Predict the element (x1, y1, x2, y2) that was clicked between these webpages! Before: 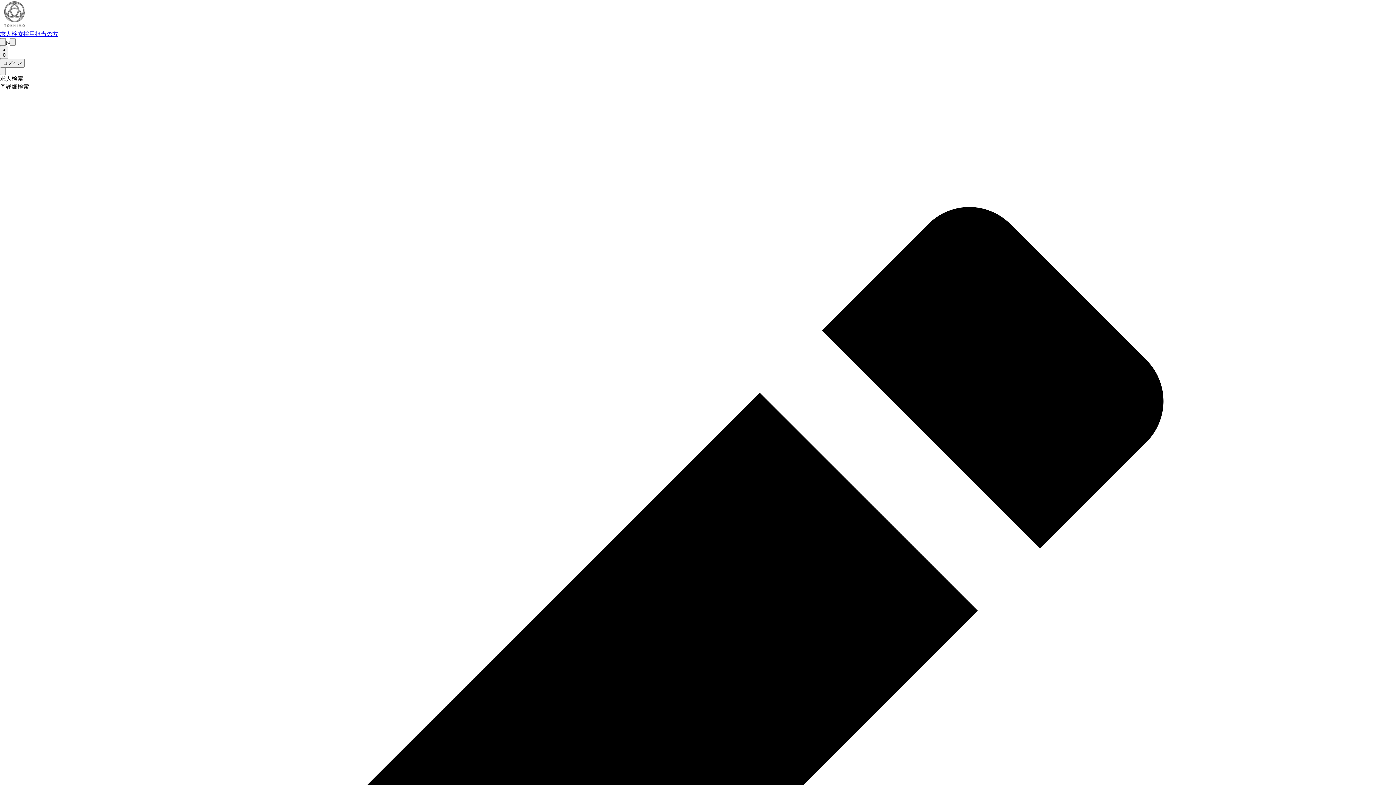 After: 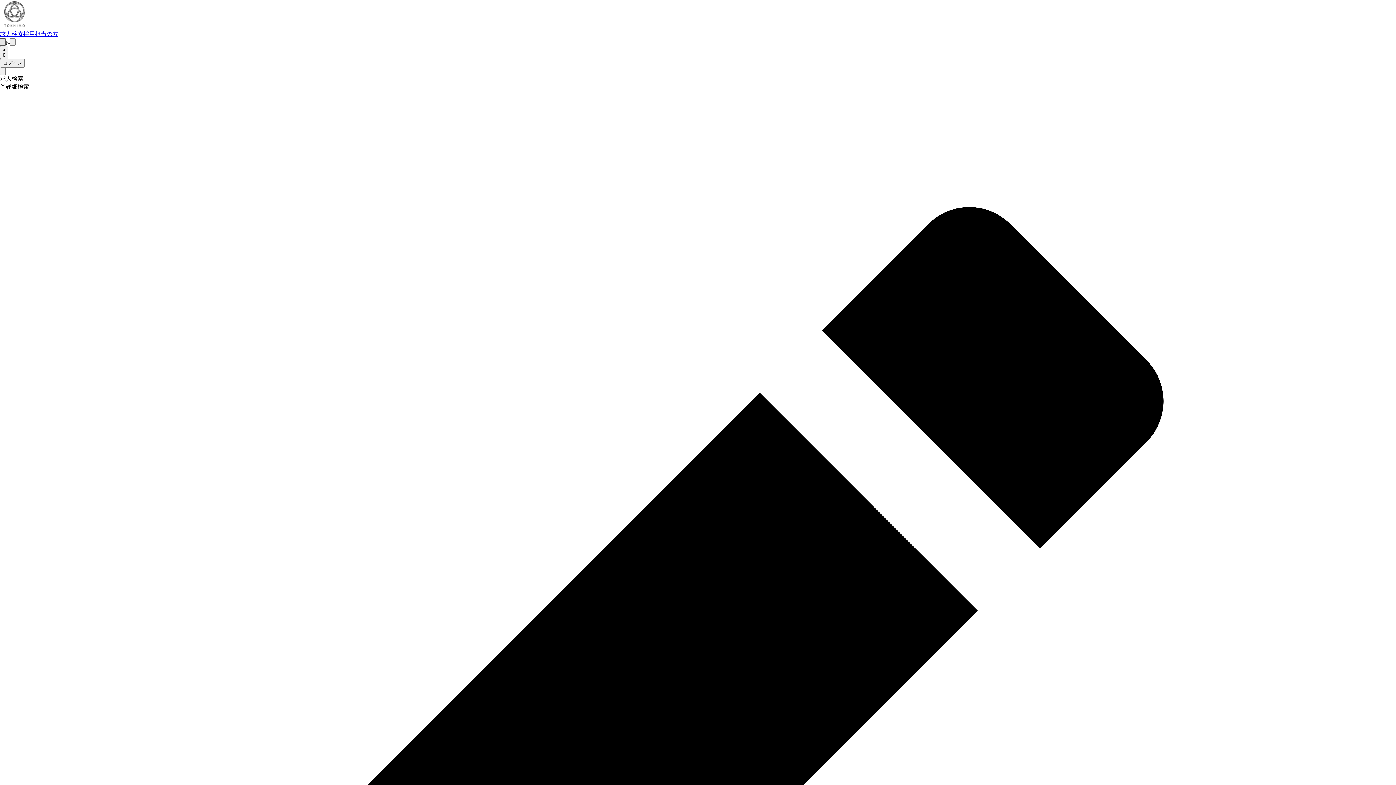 Action: bbox: (0, 38, 5, 45)